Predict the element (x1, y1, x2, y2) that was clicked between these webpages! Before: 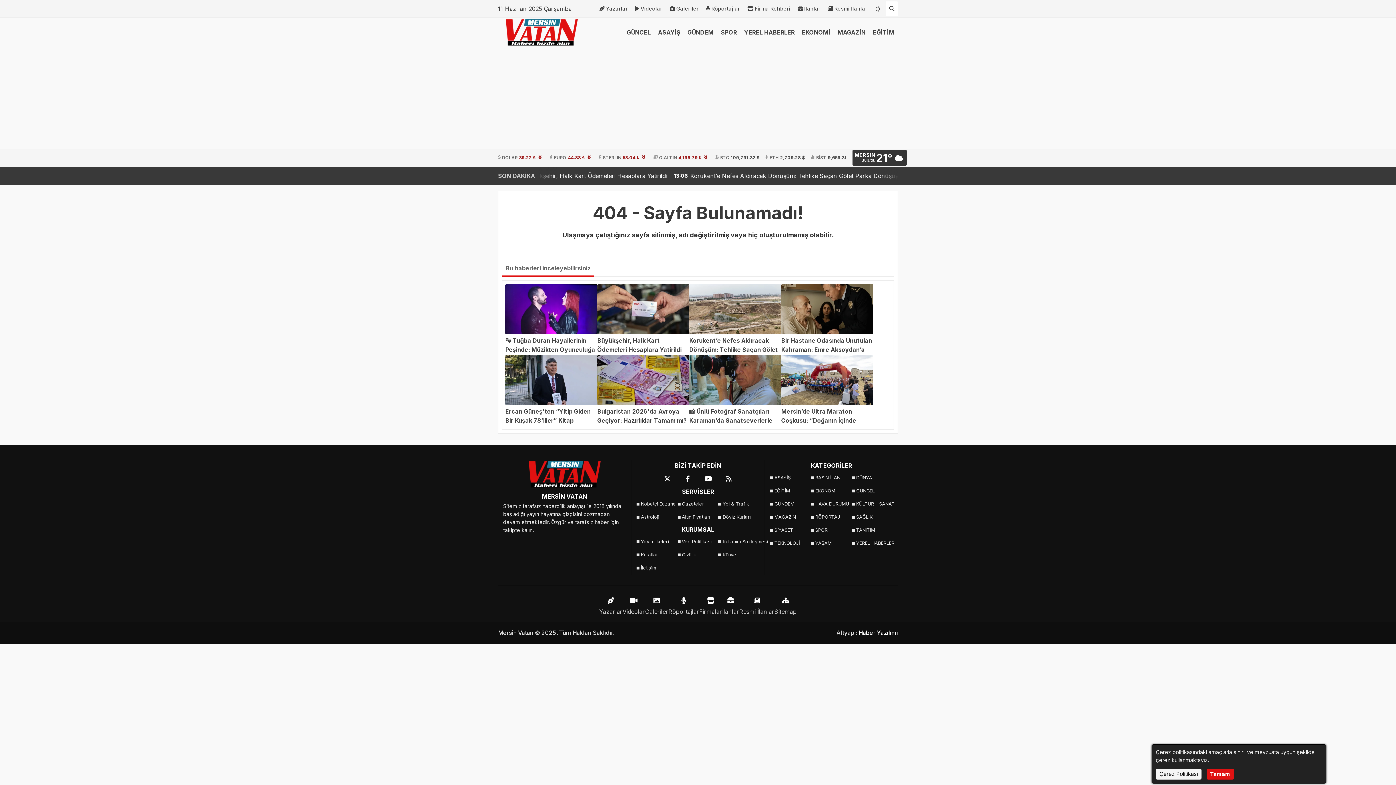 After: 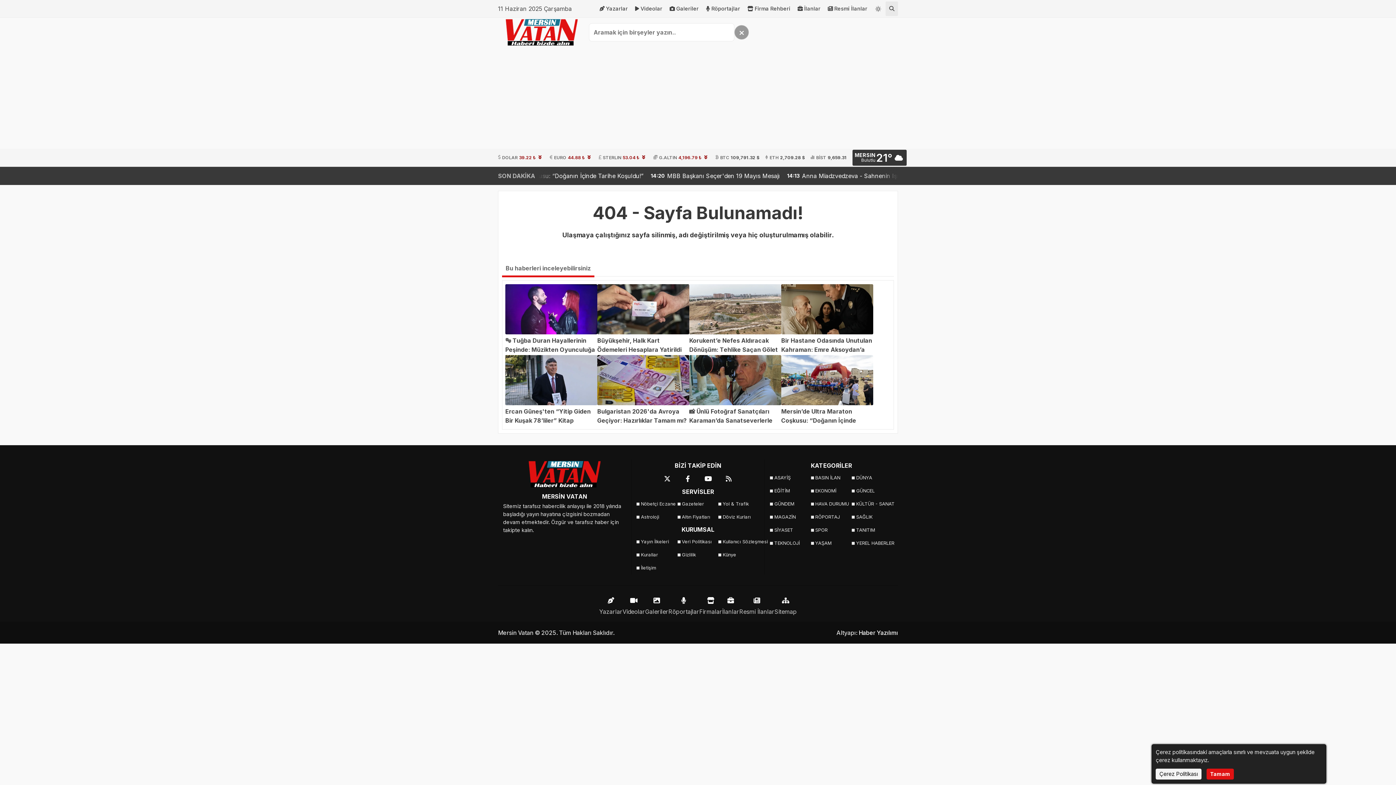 Action: bbox: (885, 0, 898, 17) label: Arama Yap